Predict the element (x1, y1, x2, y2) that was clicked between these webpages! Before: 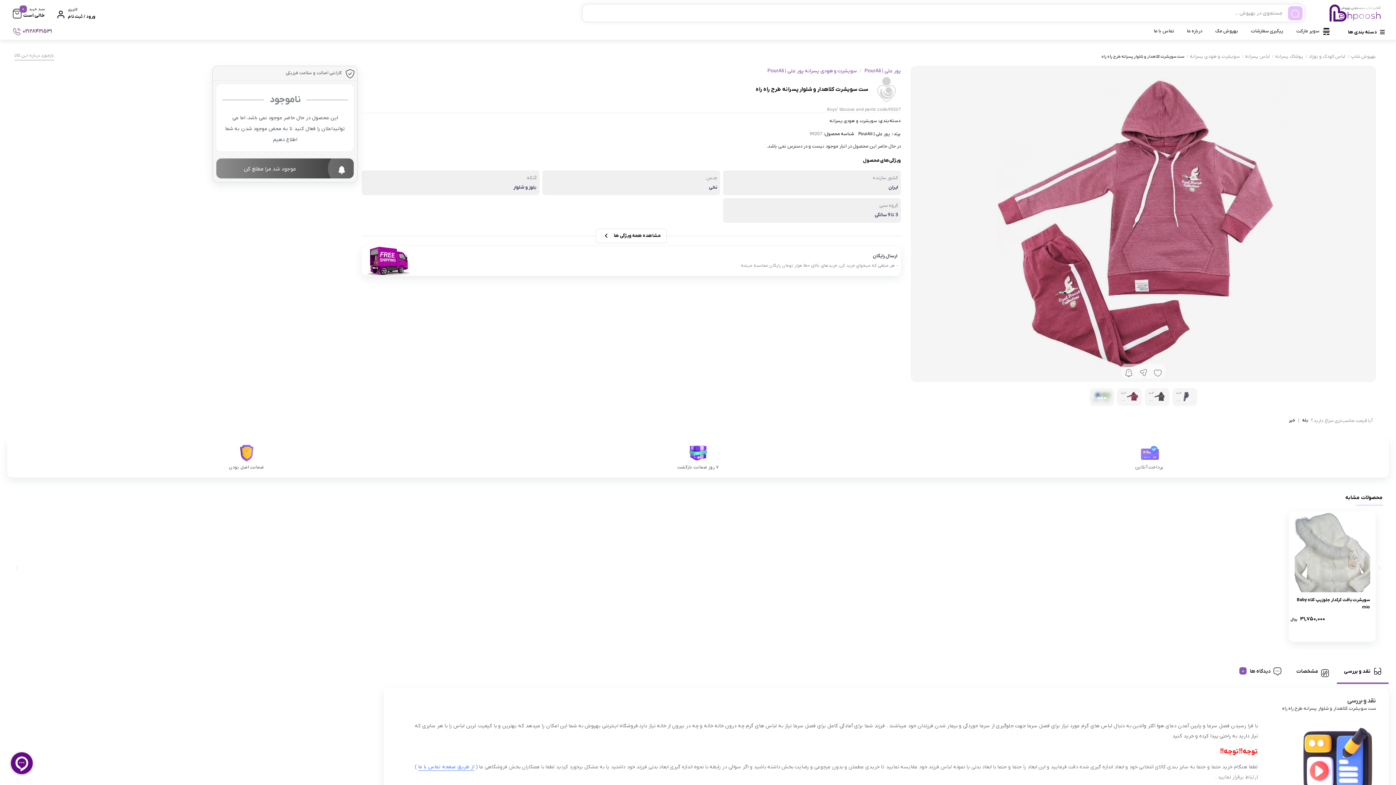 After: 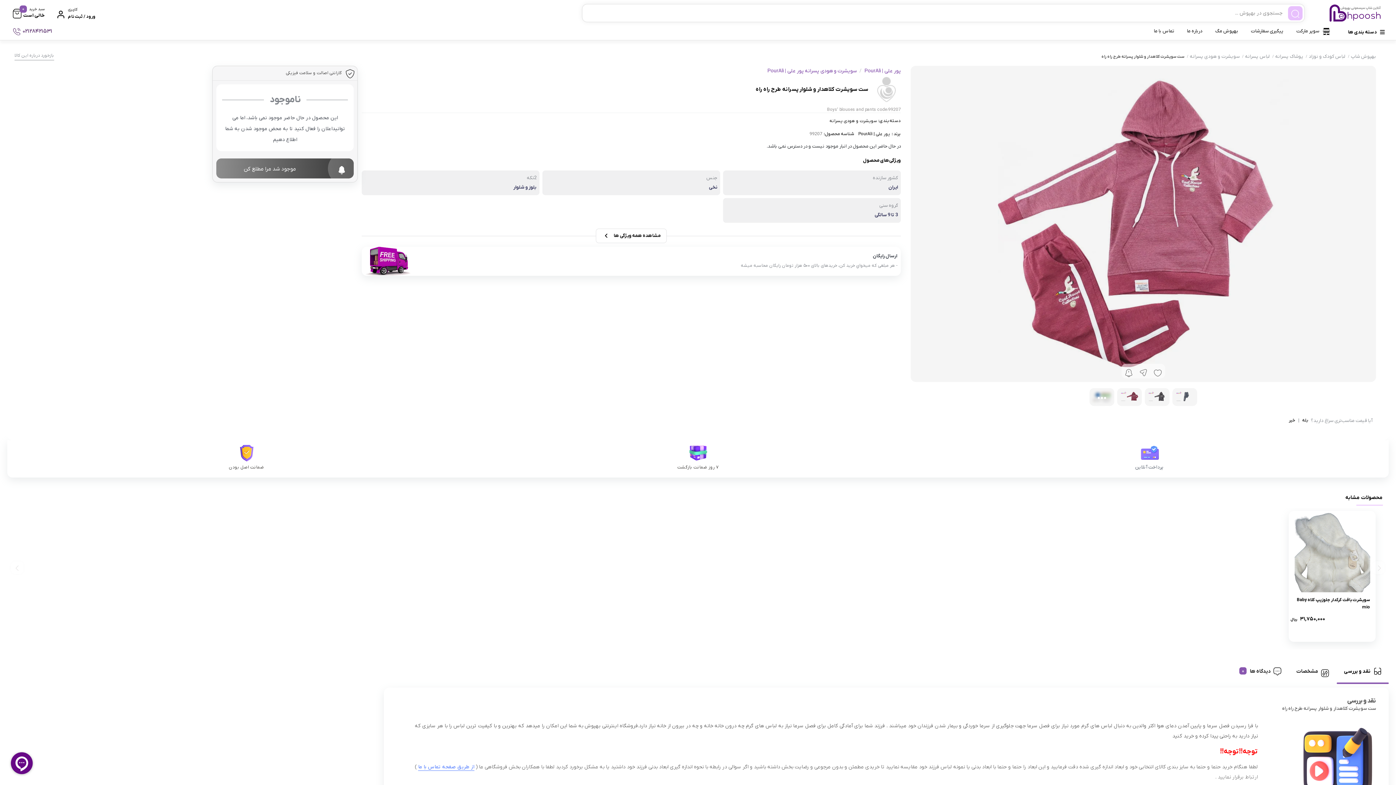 Action: label: نقد و بررسی bbox: (1338, 663, 1387, 682)